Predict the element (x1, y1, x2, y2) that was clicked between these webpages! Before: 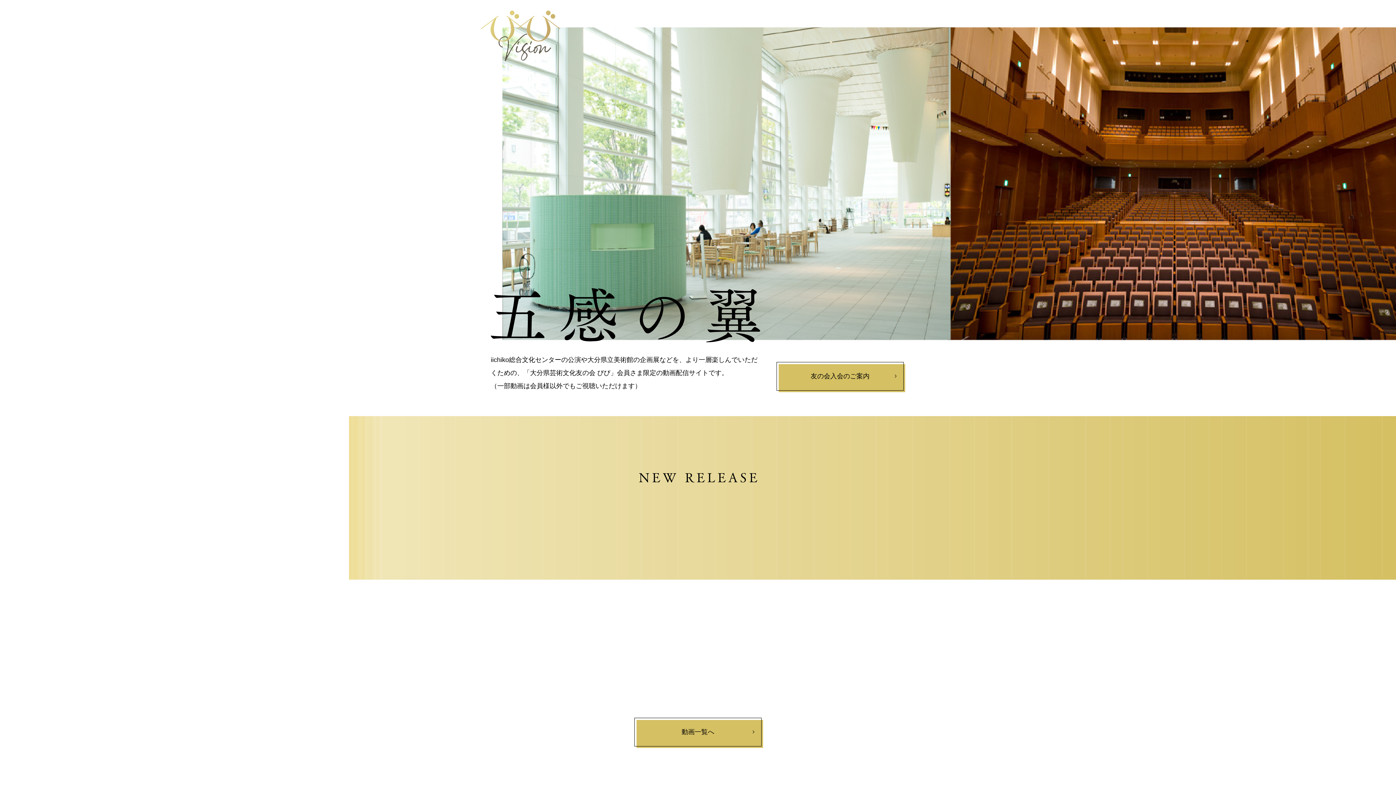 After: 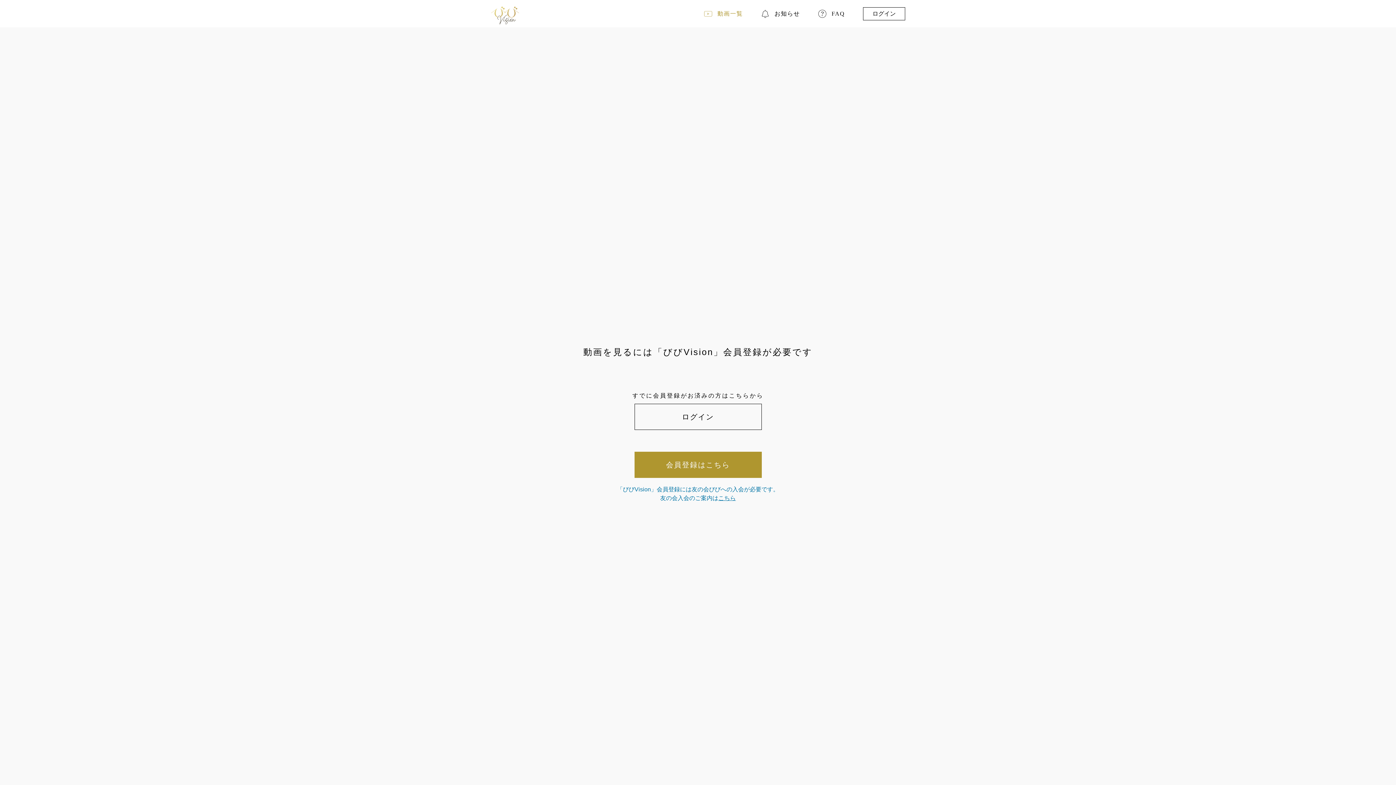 Action: bbox: (490, 543, 619, 701) label: 教養講座
墓から巡る、欧州音楽家旅行
～これであなたも音楽”墓生(はかせ)”！（2024.12.3）～
お試し動画（冒頭5分）

5分25秒

2025.02.27